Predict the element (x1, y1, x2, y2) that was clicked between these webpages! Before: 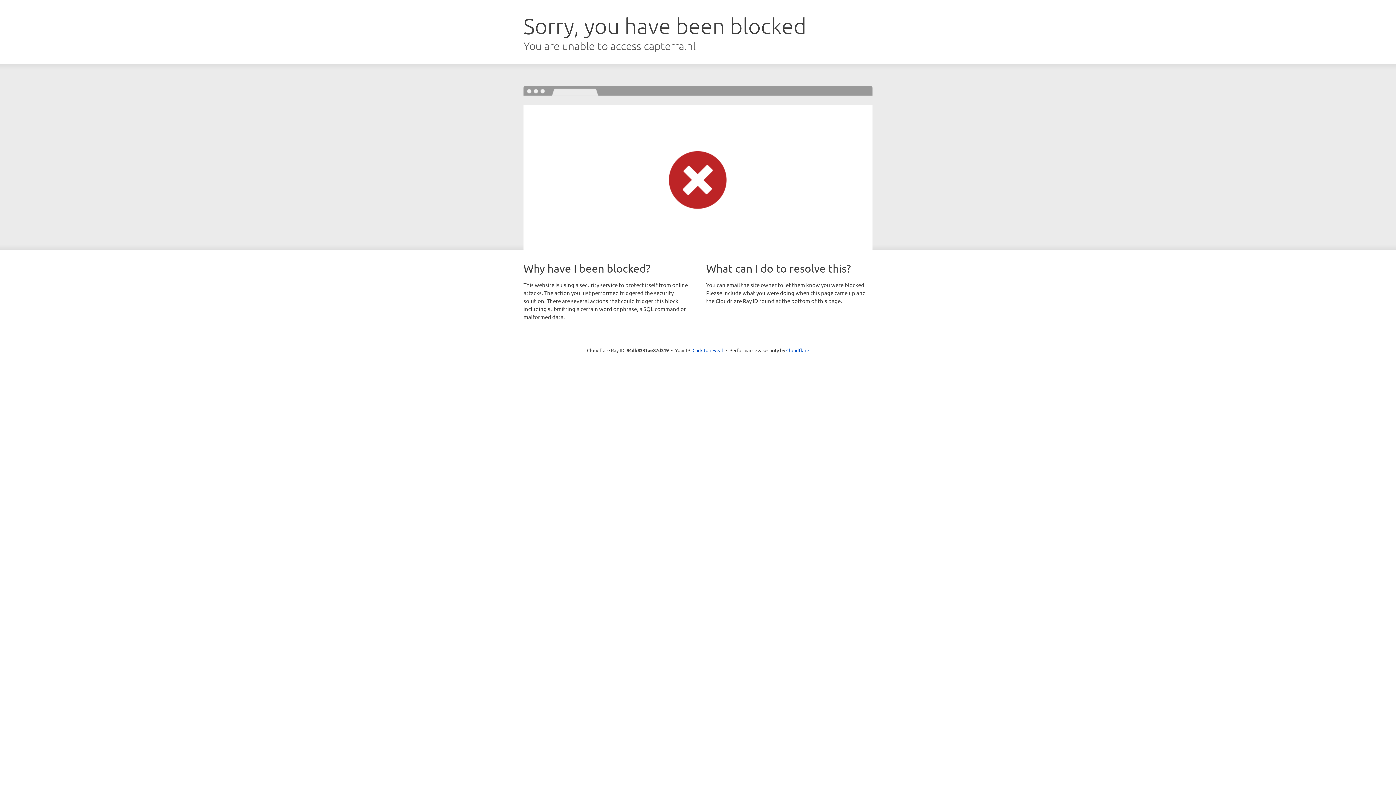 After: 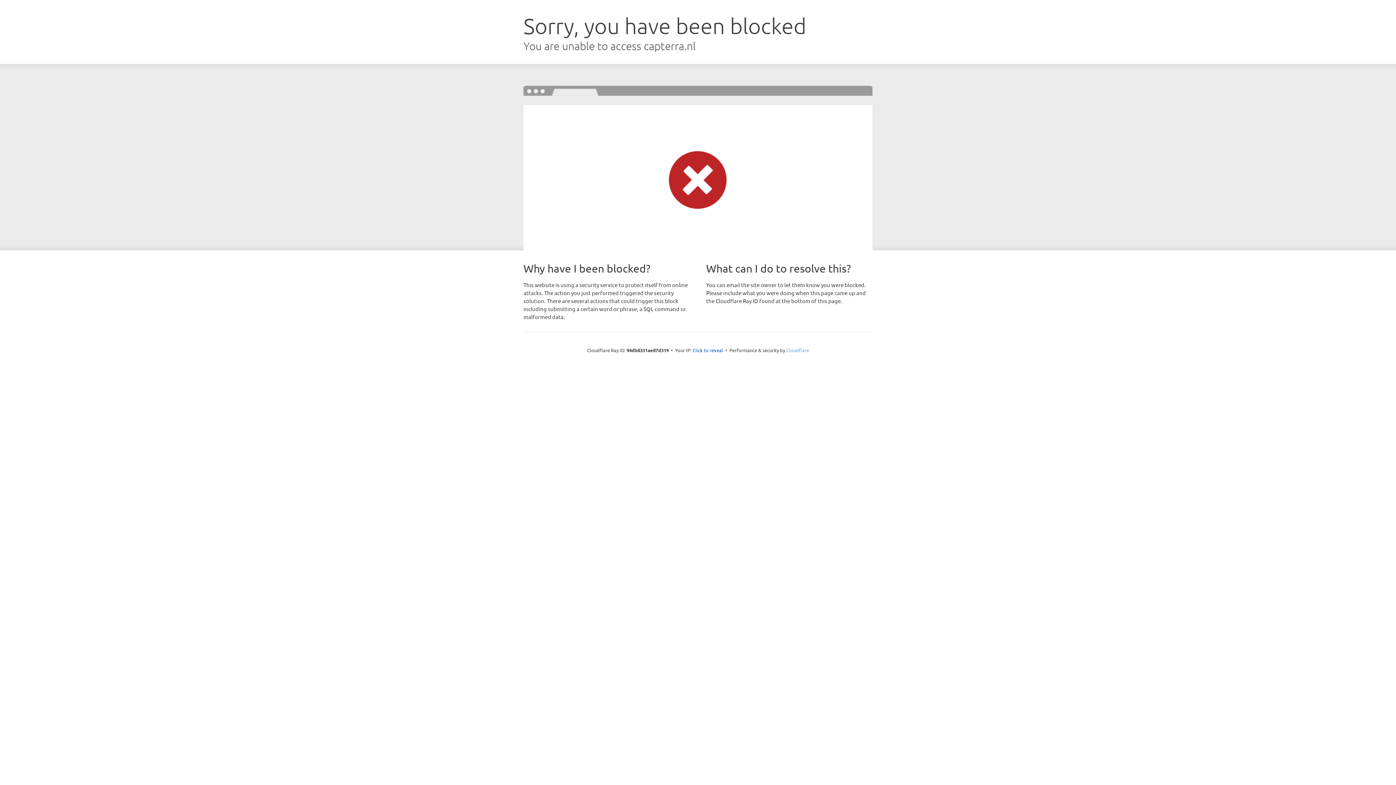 Action: bbox: (786, 347, 809, 353) label: Cloudflare